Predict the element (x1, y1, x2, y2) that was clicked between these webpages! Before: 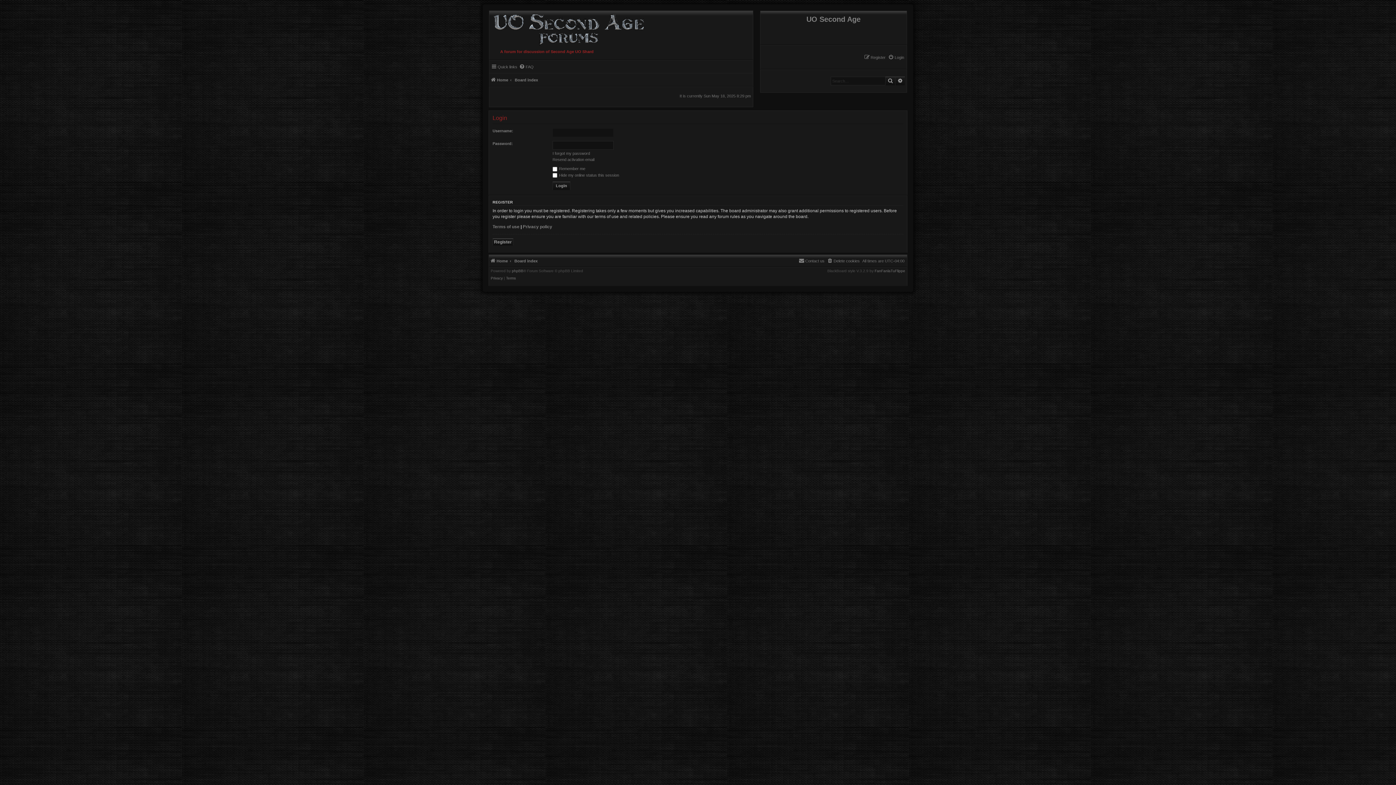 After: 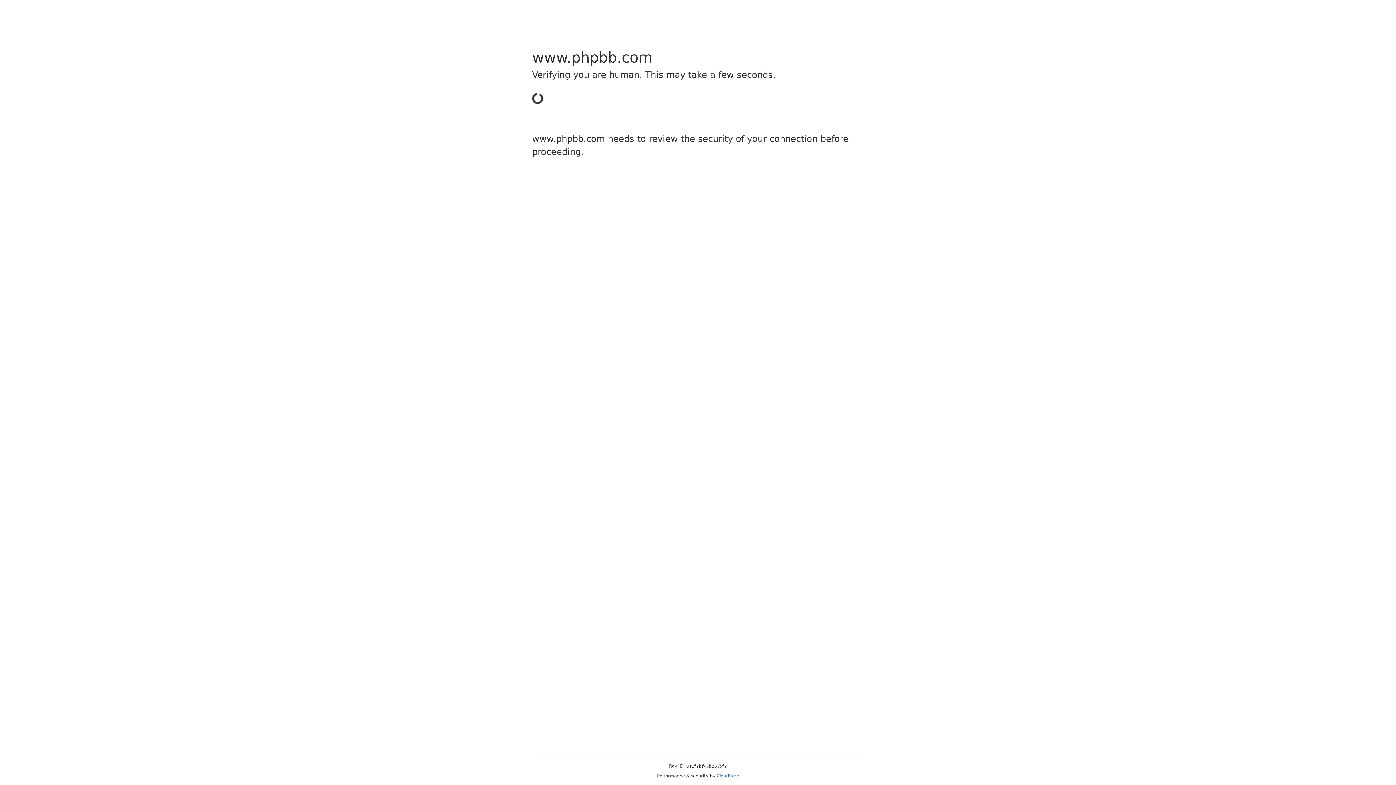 Action: label: FanFanlaTuFlippe bbox: (874, 269, 905, 272)